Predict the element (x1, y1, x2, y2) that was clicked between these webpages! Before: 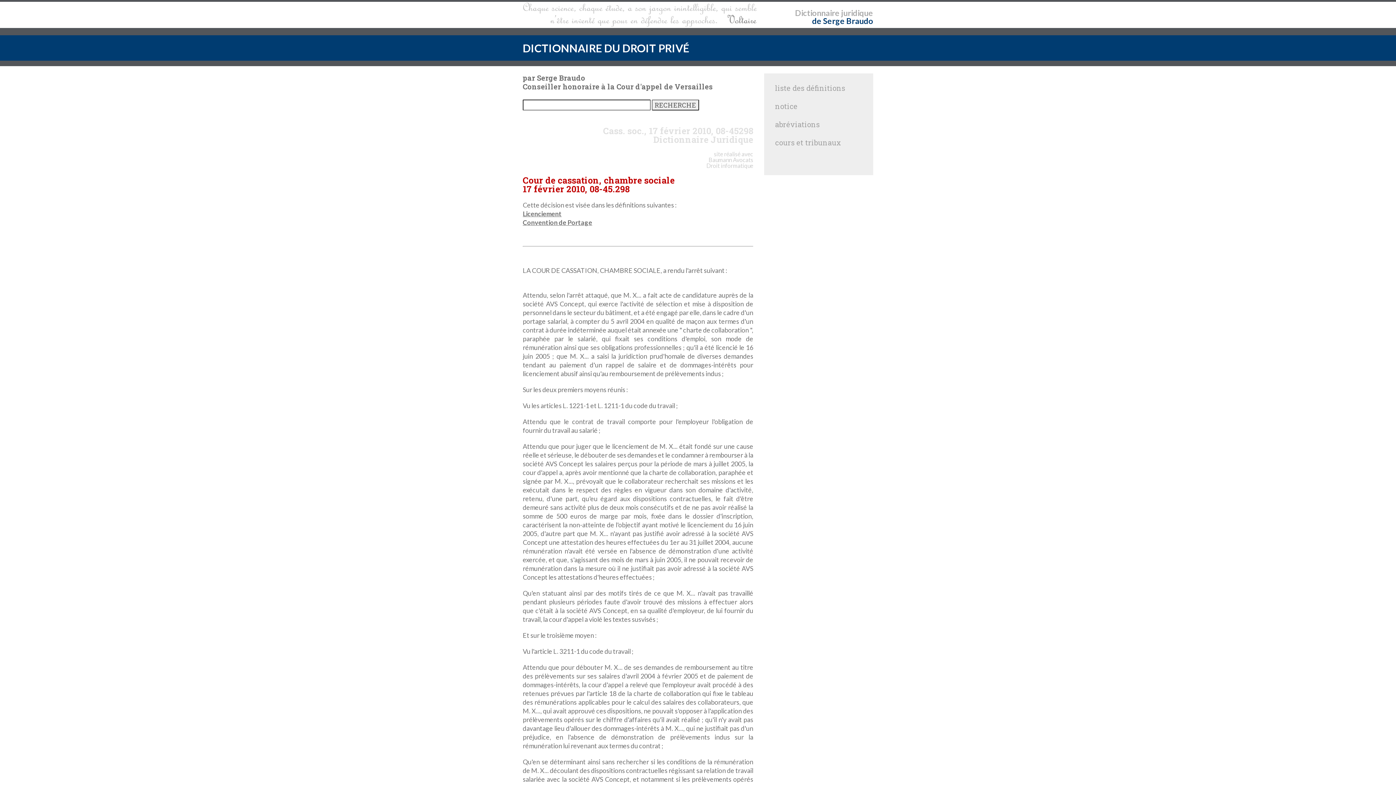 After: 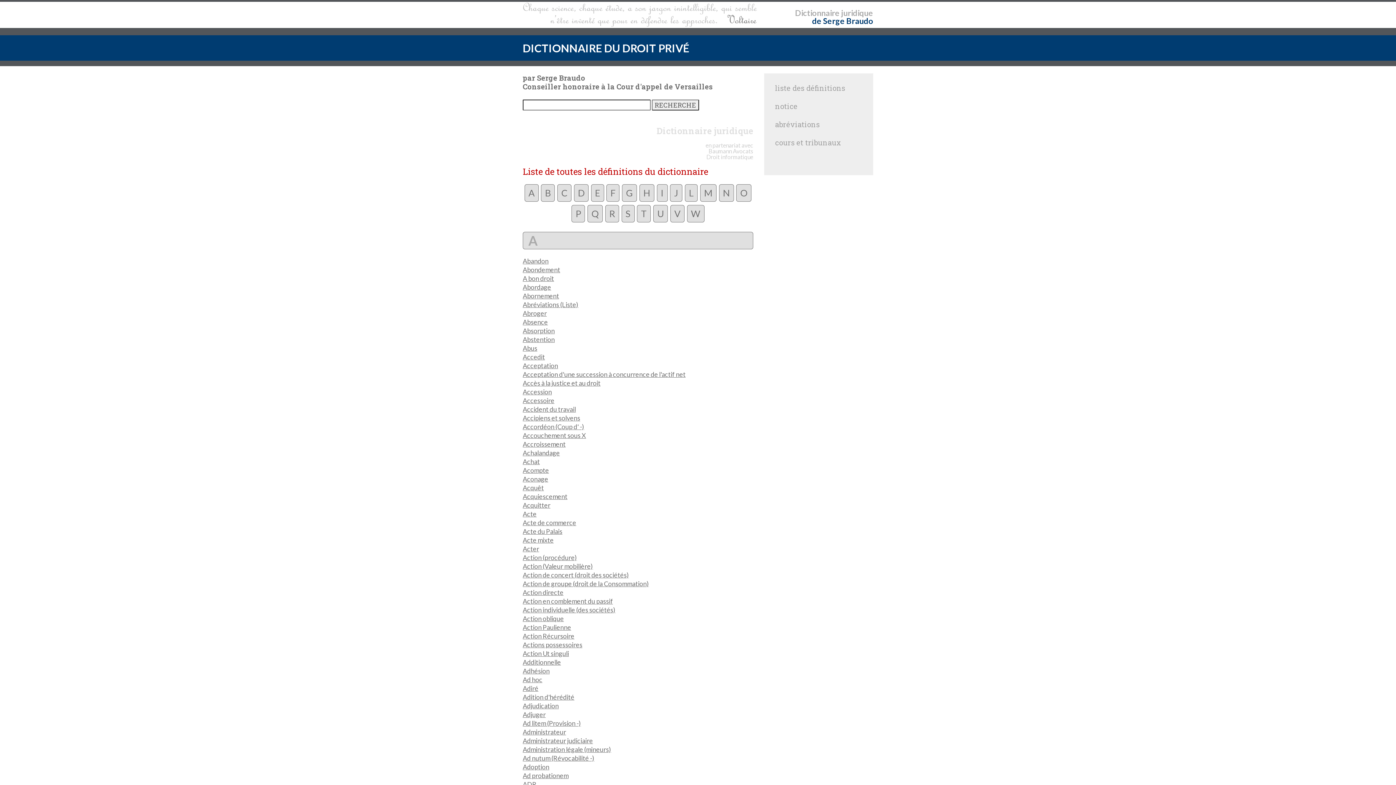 Action: label: de Serge Braudo bbox: (812, 16, 873, 25)